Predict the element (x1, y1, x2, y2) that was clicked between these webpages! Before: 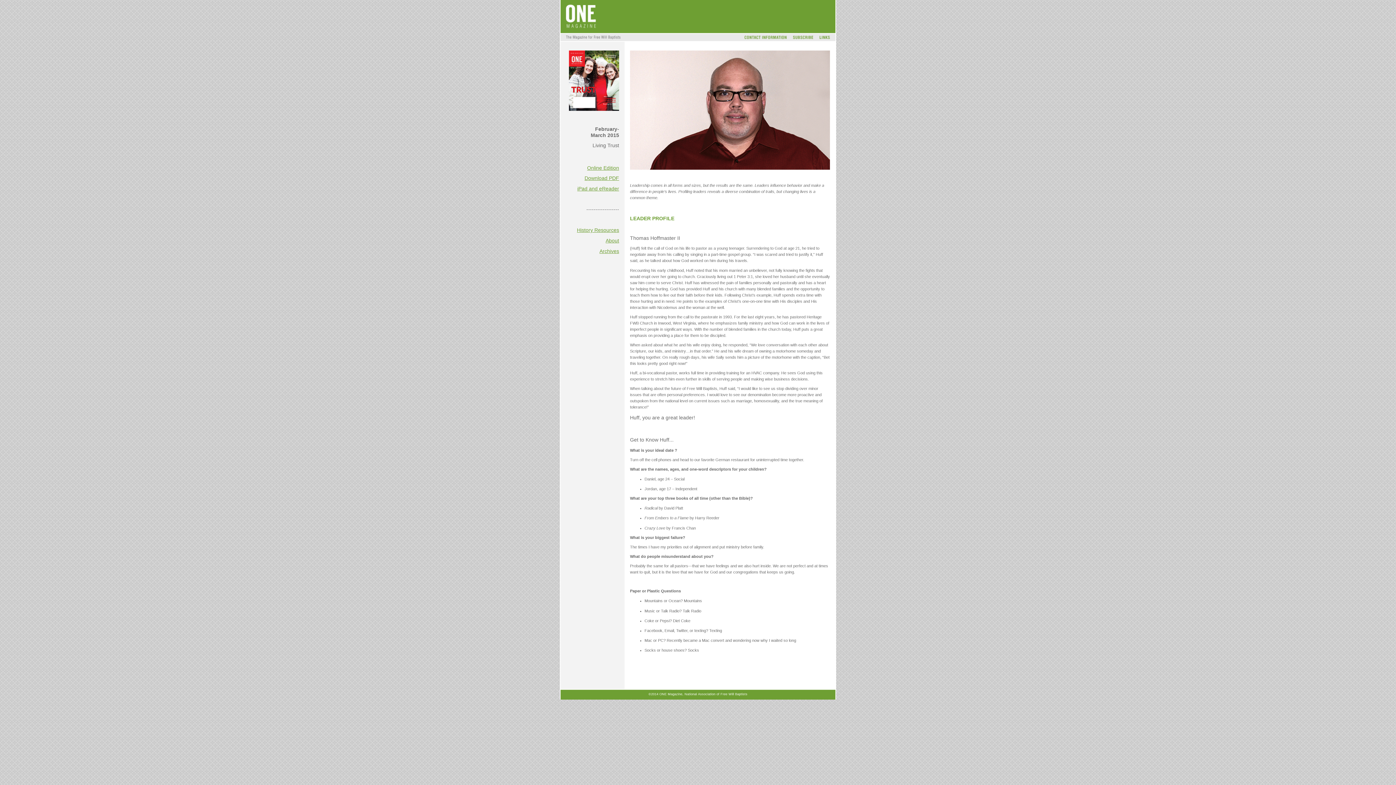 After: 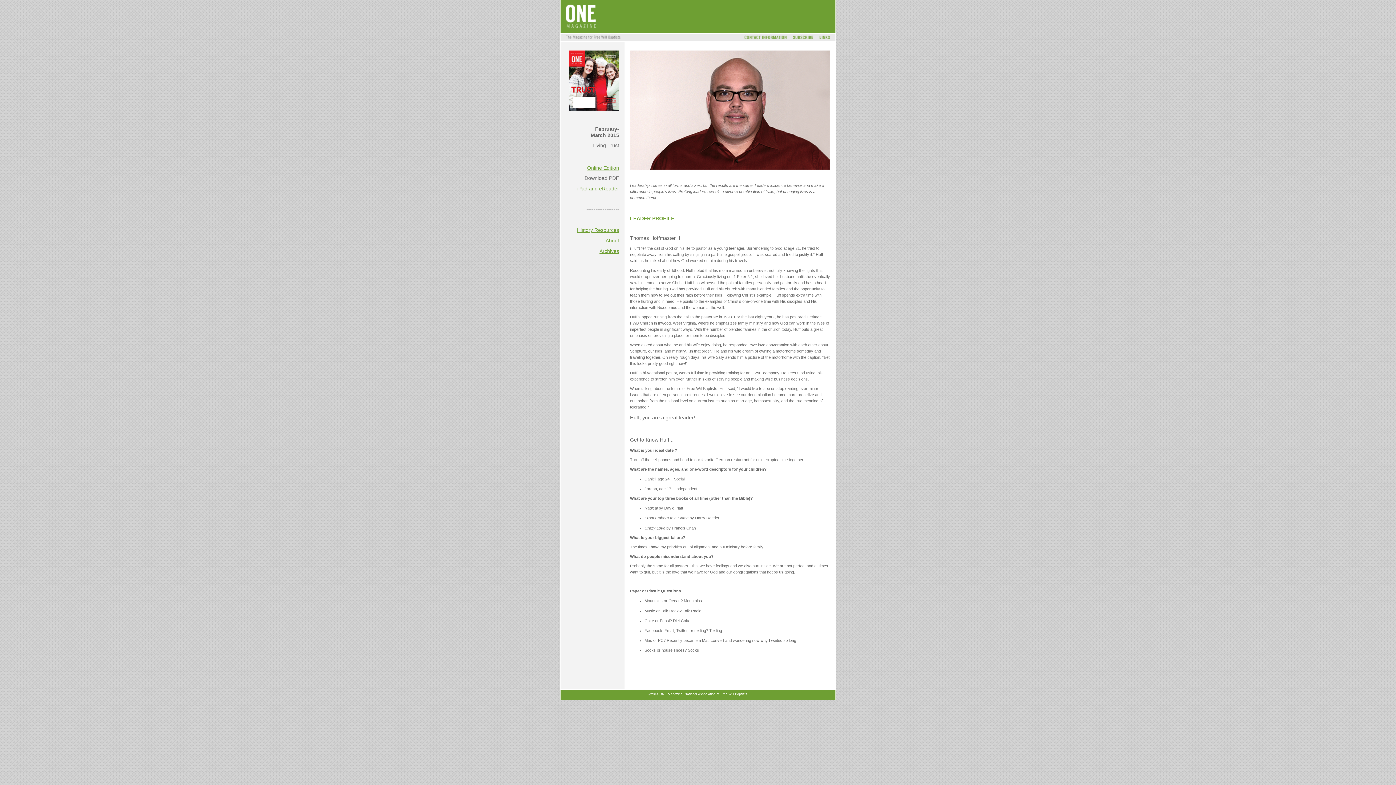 Action: label: Download PDF bbox: (584, 175, 619, 181)